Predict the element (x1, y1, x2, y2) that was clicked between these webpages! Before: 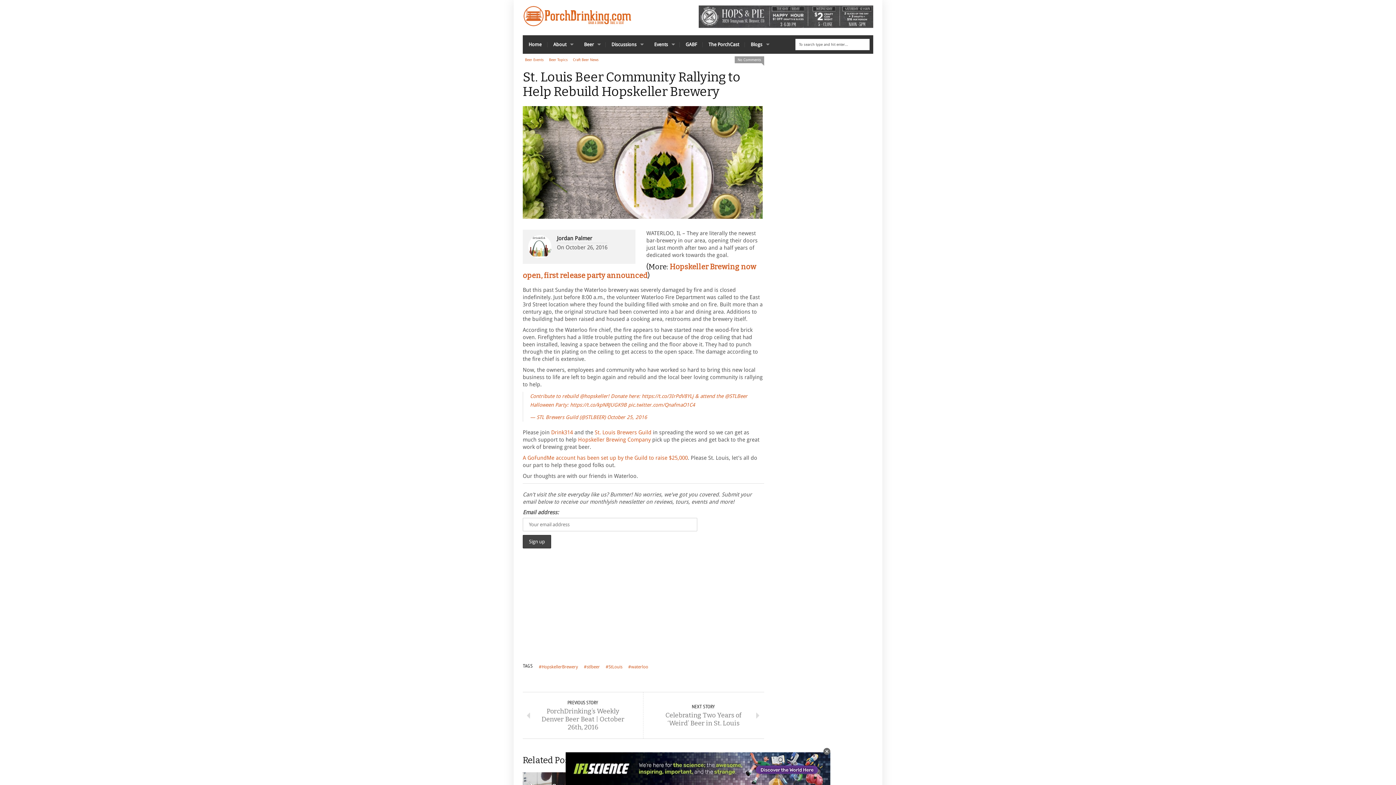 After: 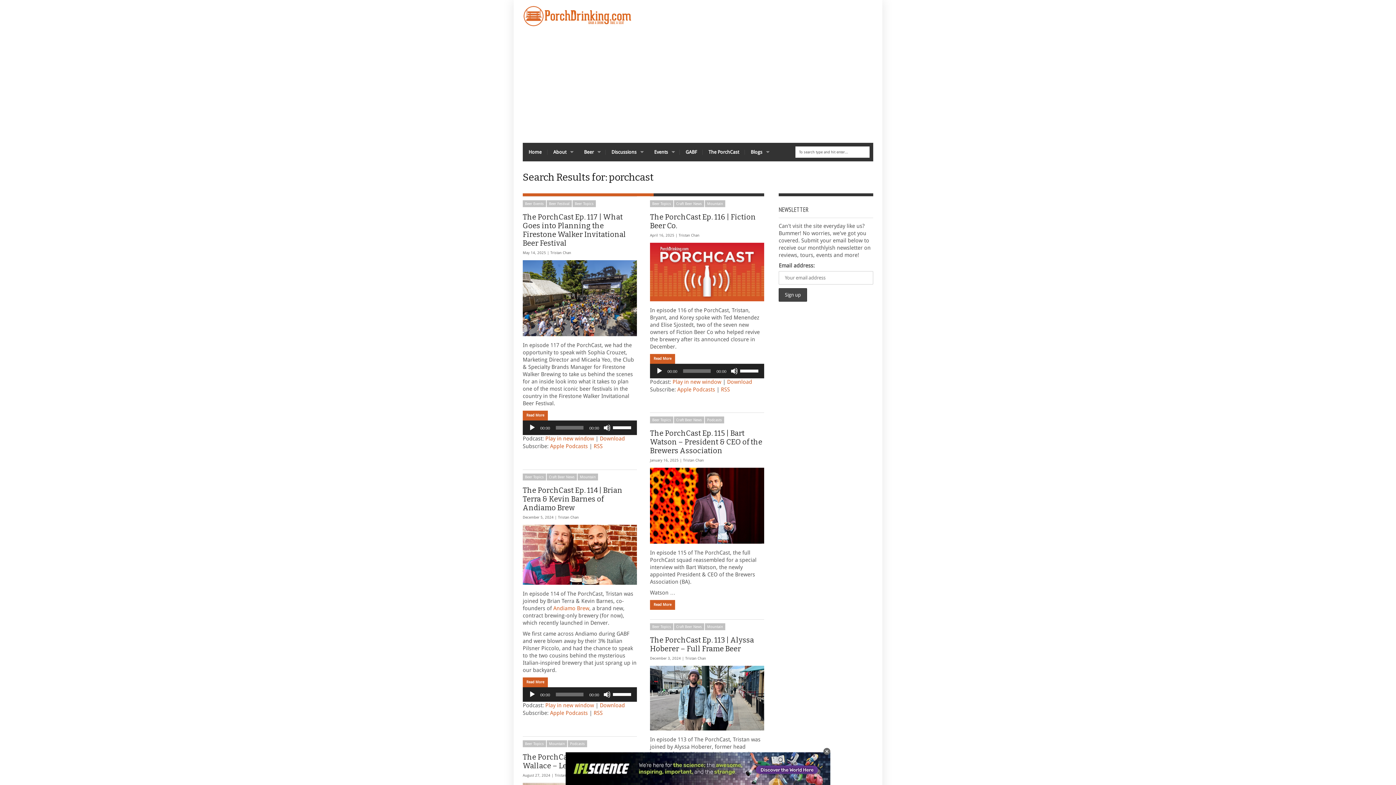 Action: label: The PorchCast bbox: (678, 35, 721, 53)